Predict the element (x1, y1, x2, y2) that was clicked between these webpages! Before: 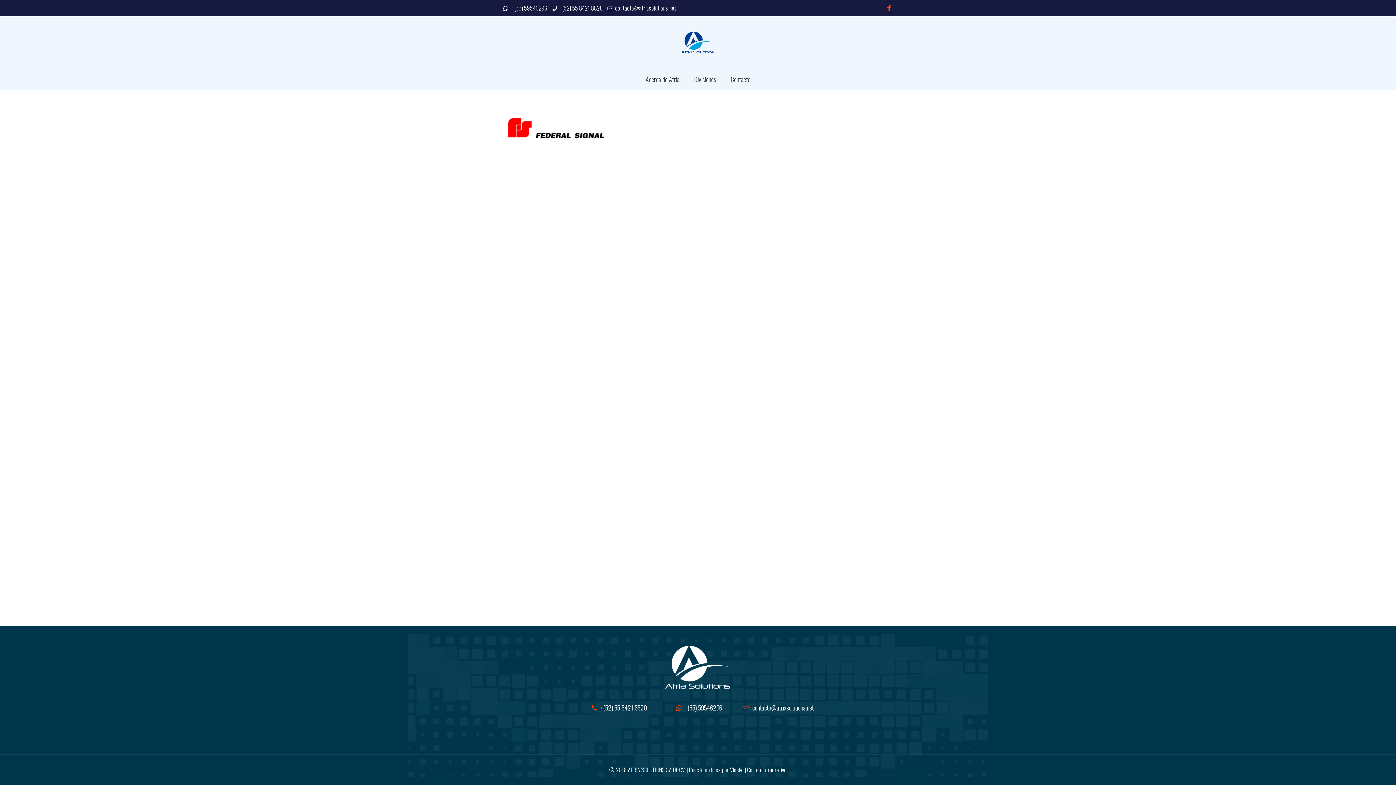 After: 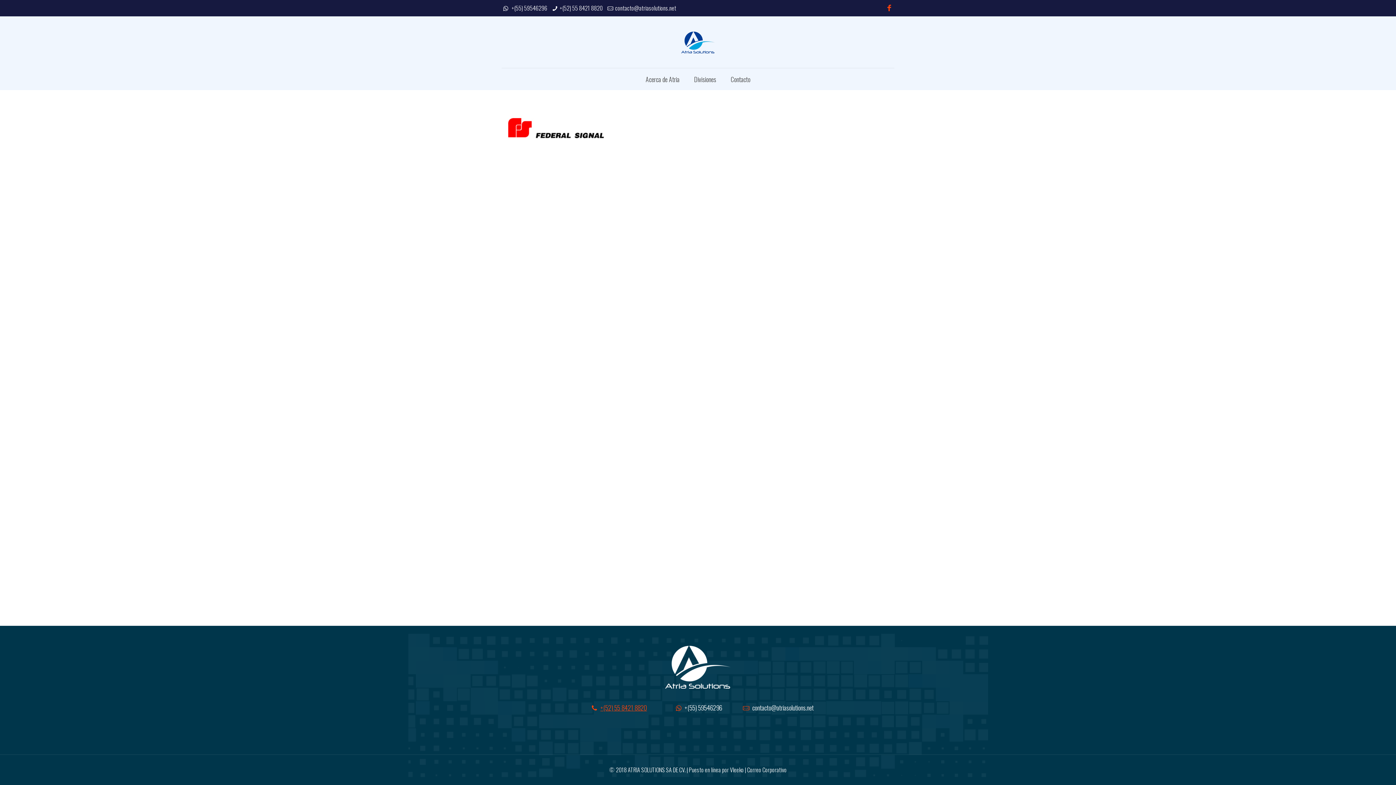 Action: label: +(52) 55 8421 8820 bbox: (600, 703, 647, 712)